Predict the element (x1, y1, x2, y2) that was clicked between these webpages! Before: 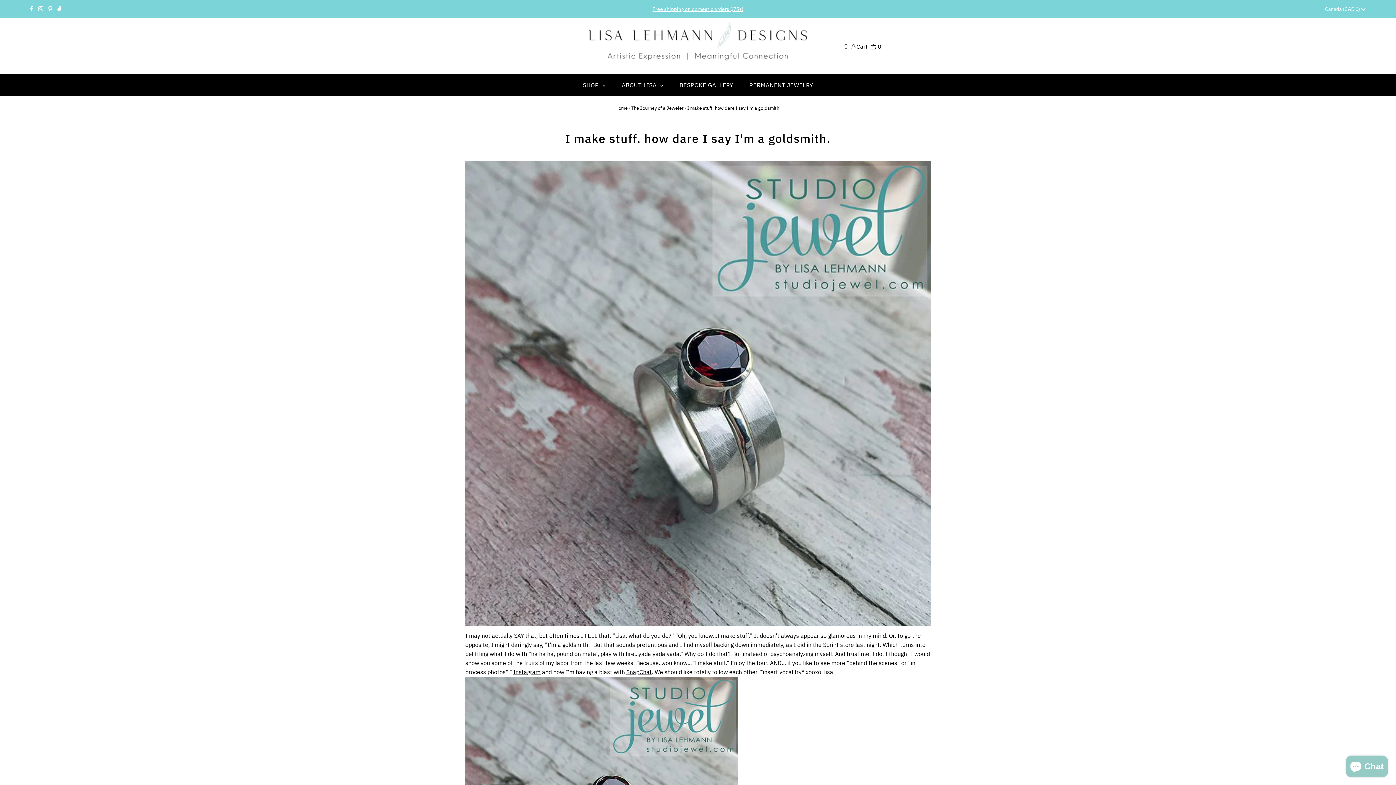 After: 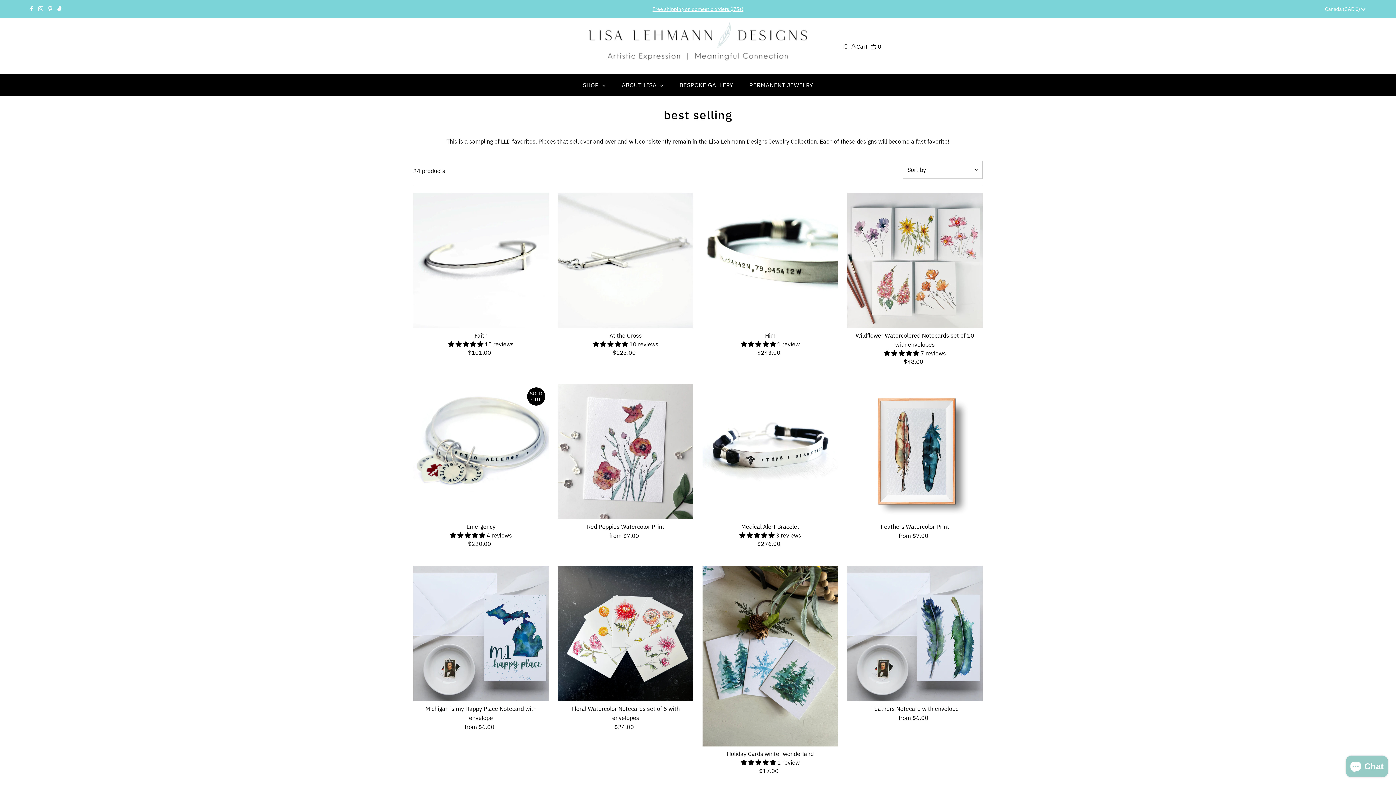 Action: label: Free shipping on domestic orders $75+! bbox: (652, 5, 743, 12)